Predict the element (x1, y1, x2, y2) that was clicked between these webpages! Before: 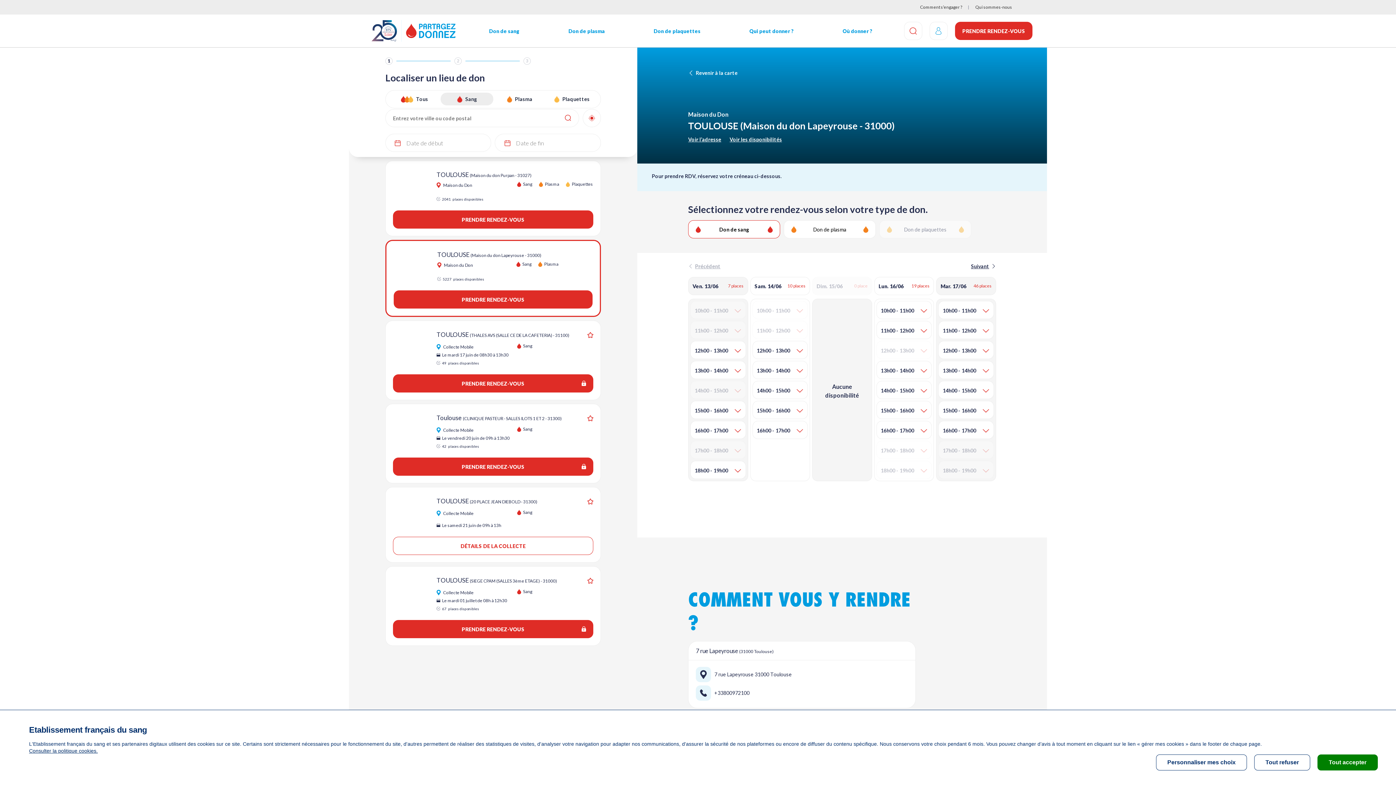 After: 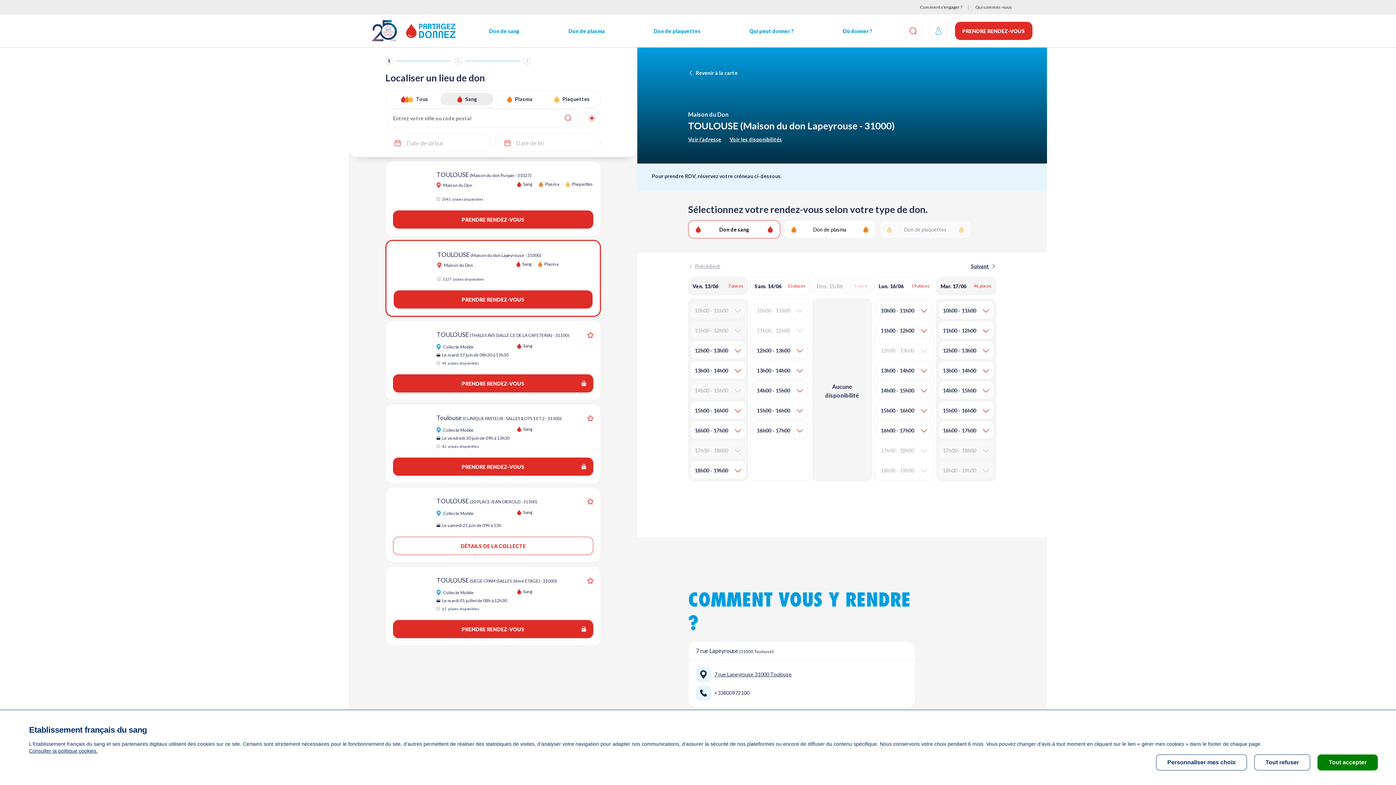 Action: bbox: (714, 672, 791, 677) label: 7 rue Lapeyrouse 31000 Toulouse